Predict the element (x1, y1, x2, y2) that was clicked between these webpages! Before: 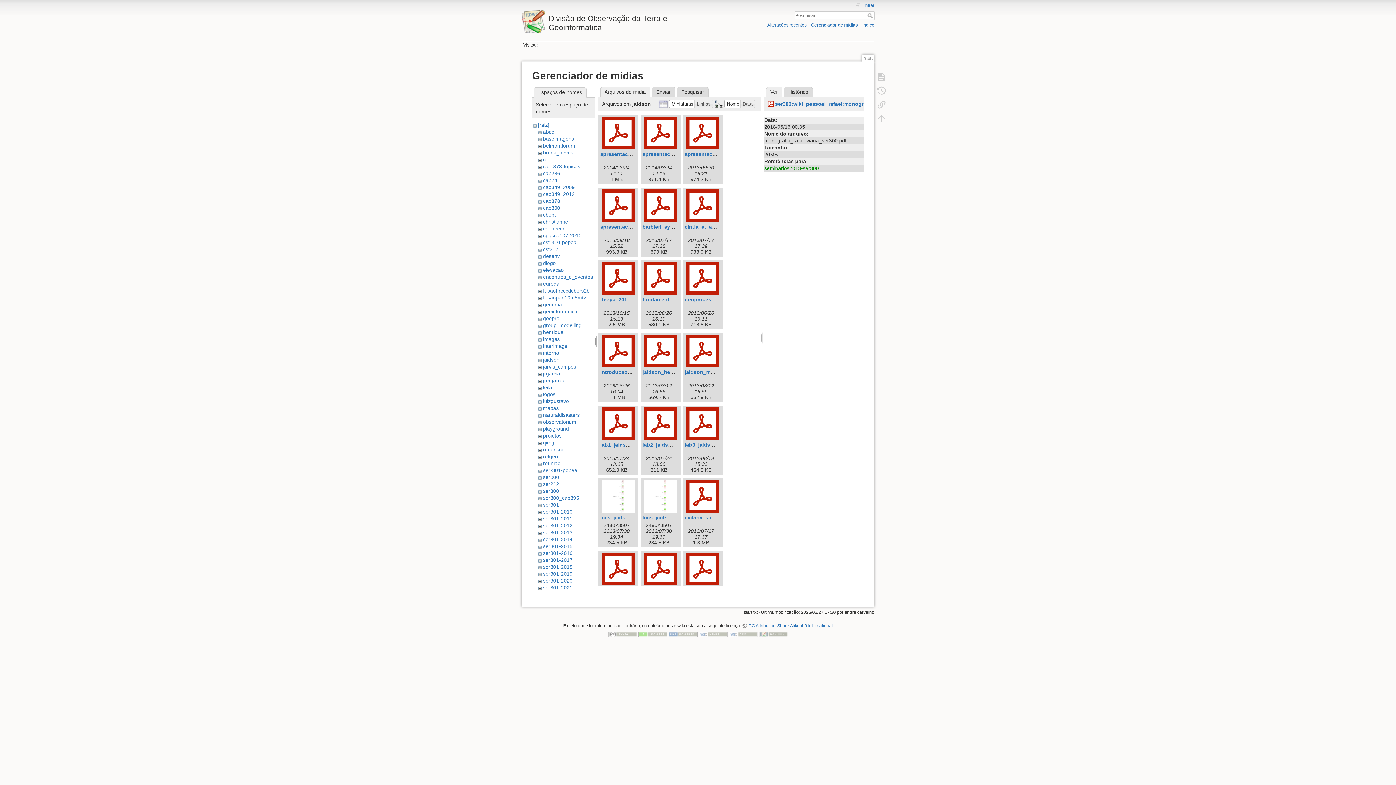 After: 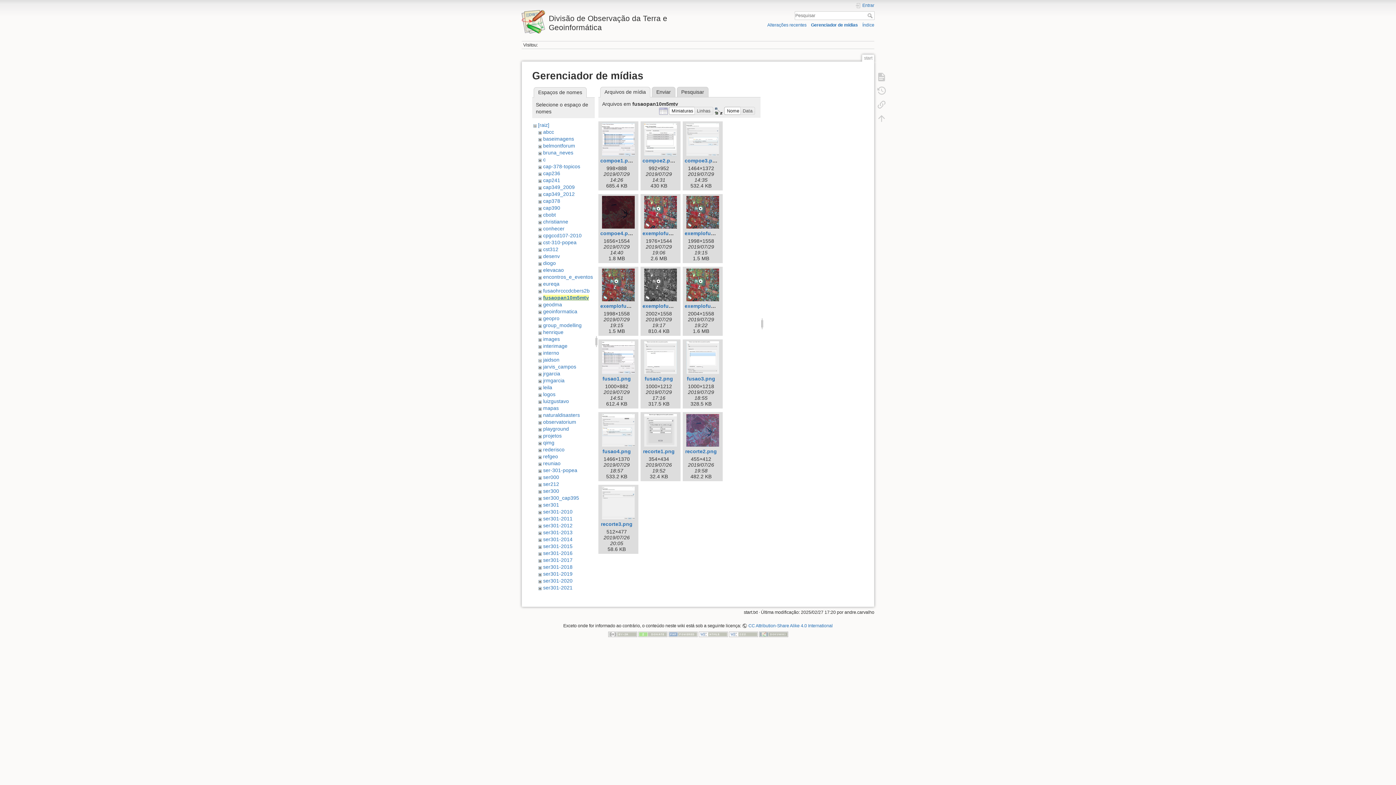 Action: bbox: (543, 294, 586, 300) label: fusaopan10m5mtv